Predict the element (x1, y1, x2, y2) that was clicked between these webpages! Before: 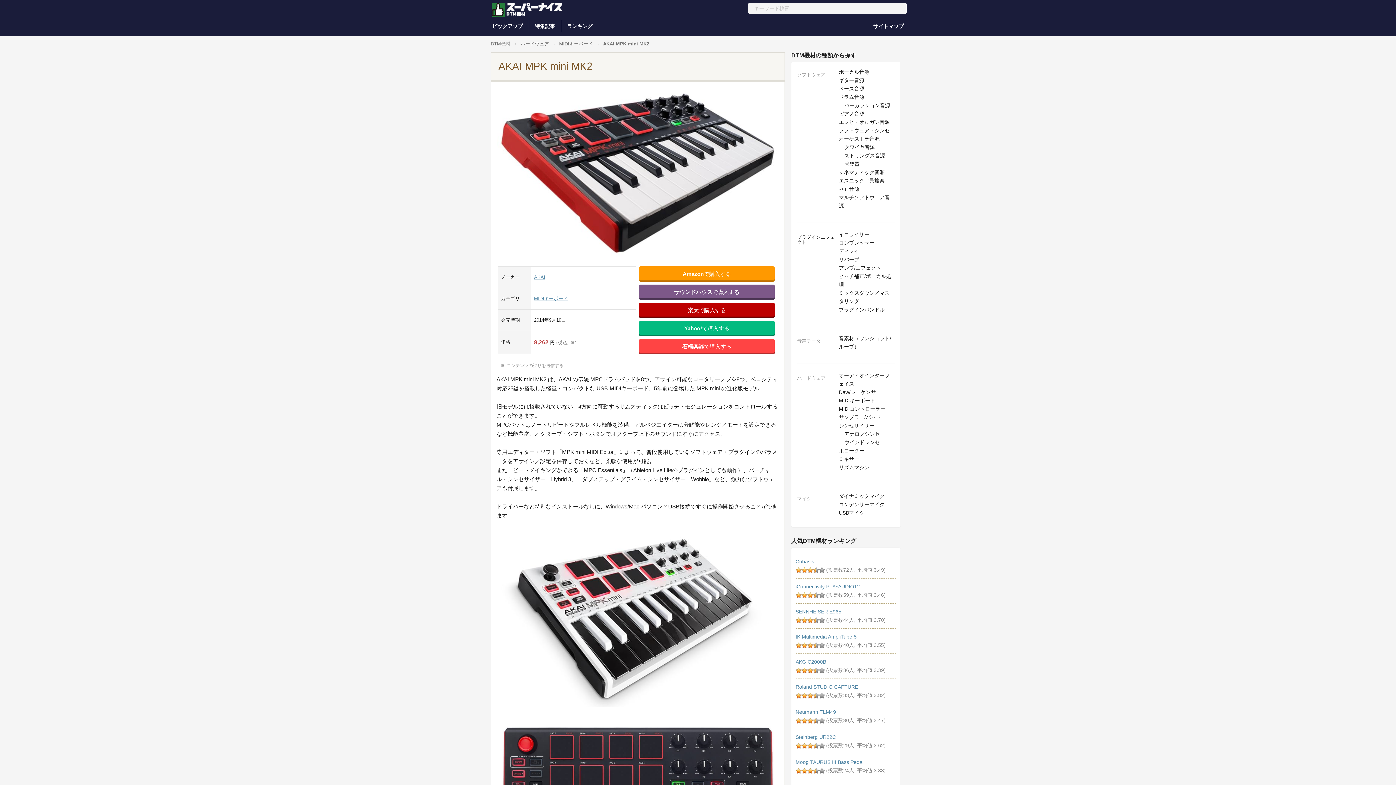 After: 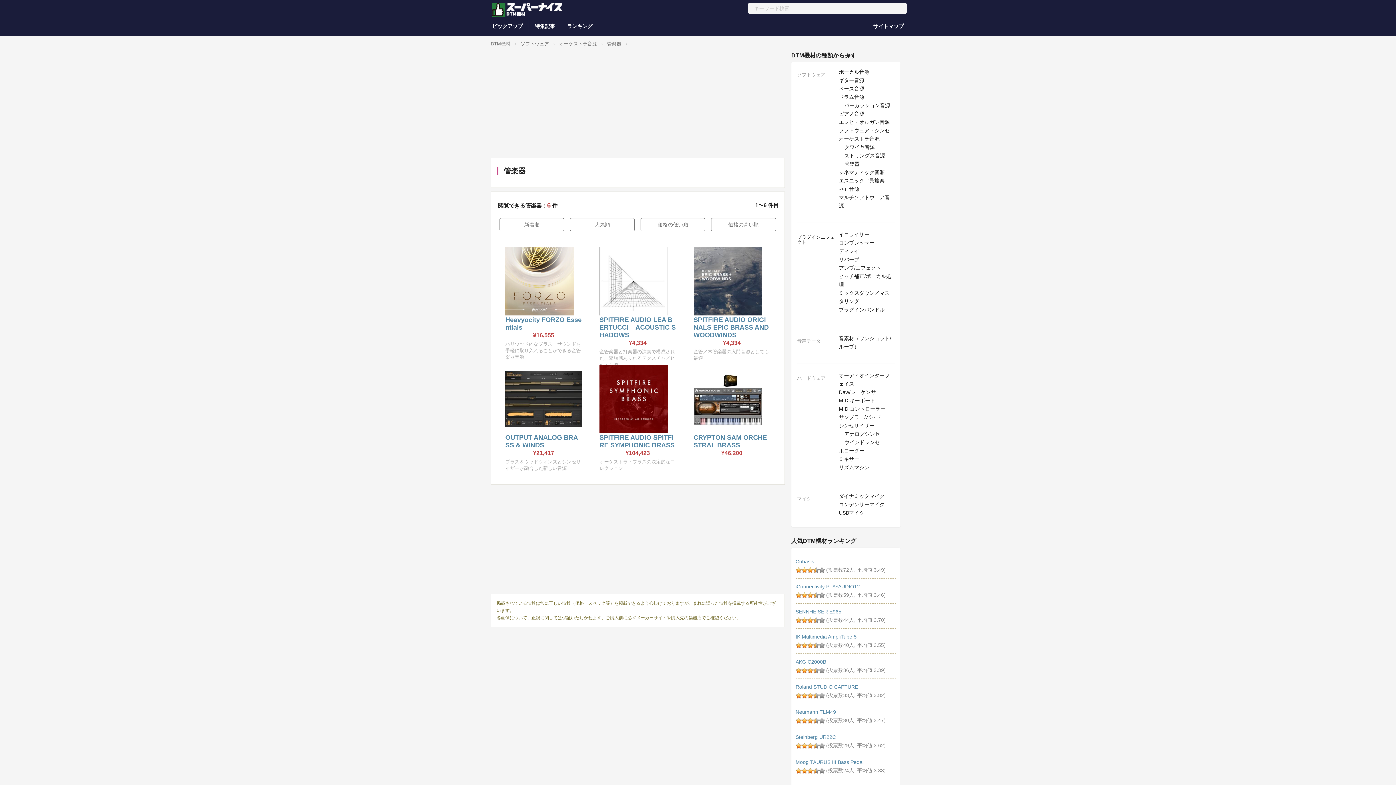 Action: label: 管楽器 bbox: (844, 161, 859, 166)